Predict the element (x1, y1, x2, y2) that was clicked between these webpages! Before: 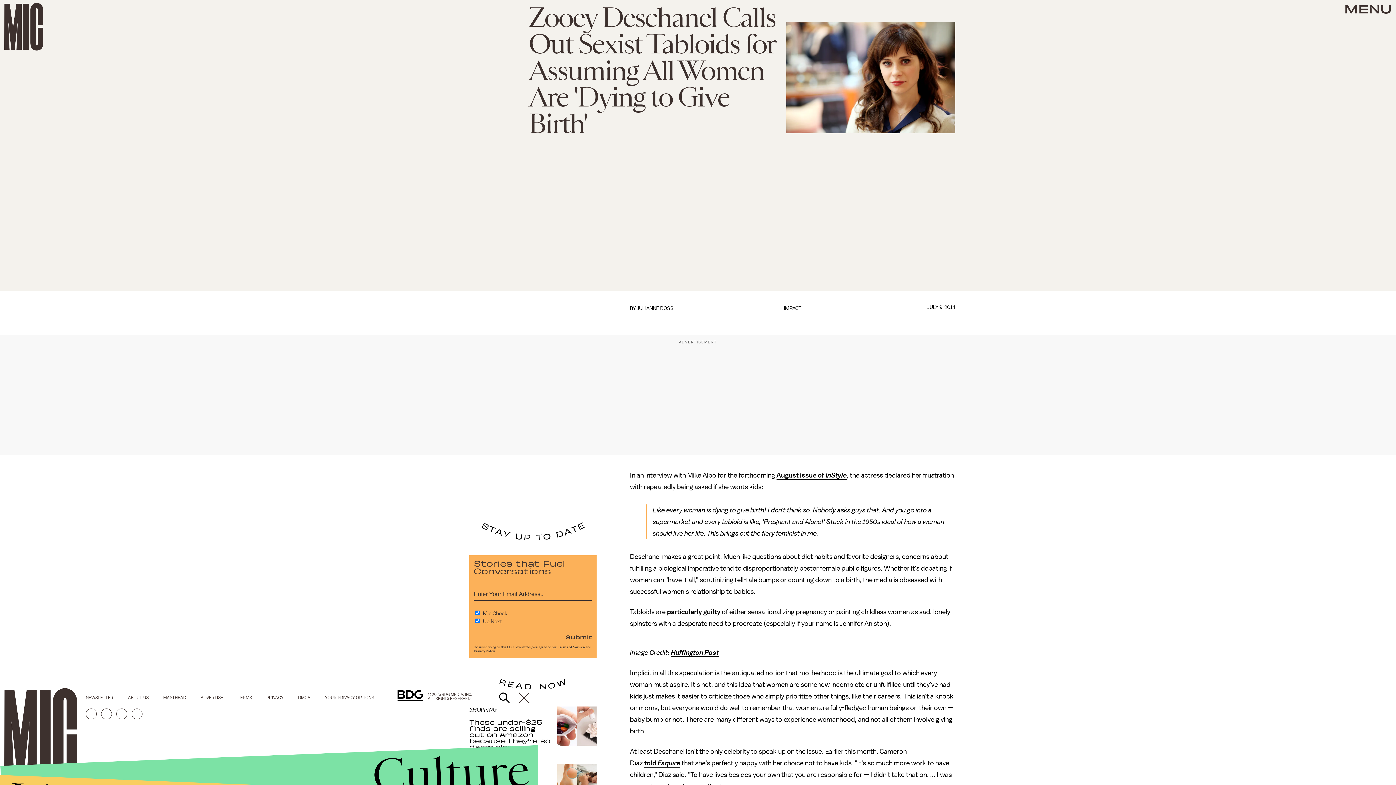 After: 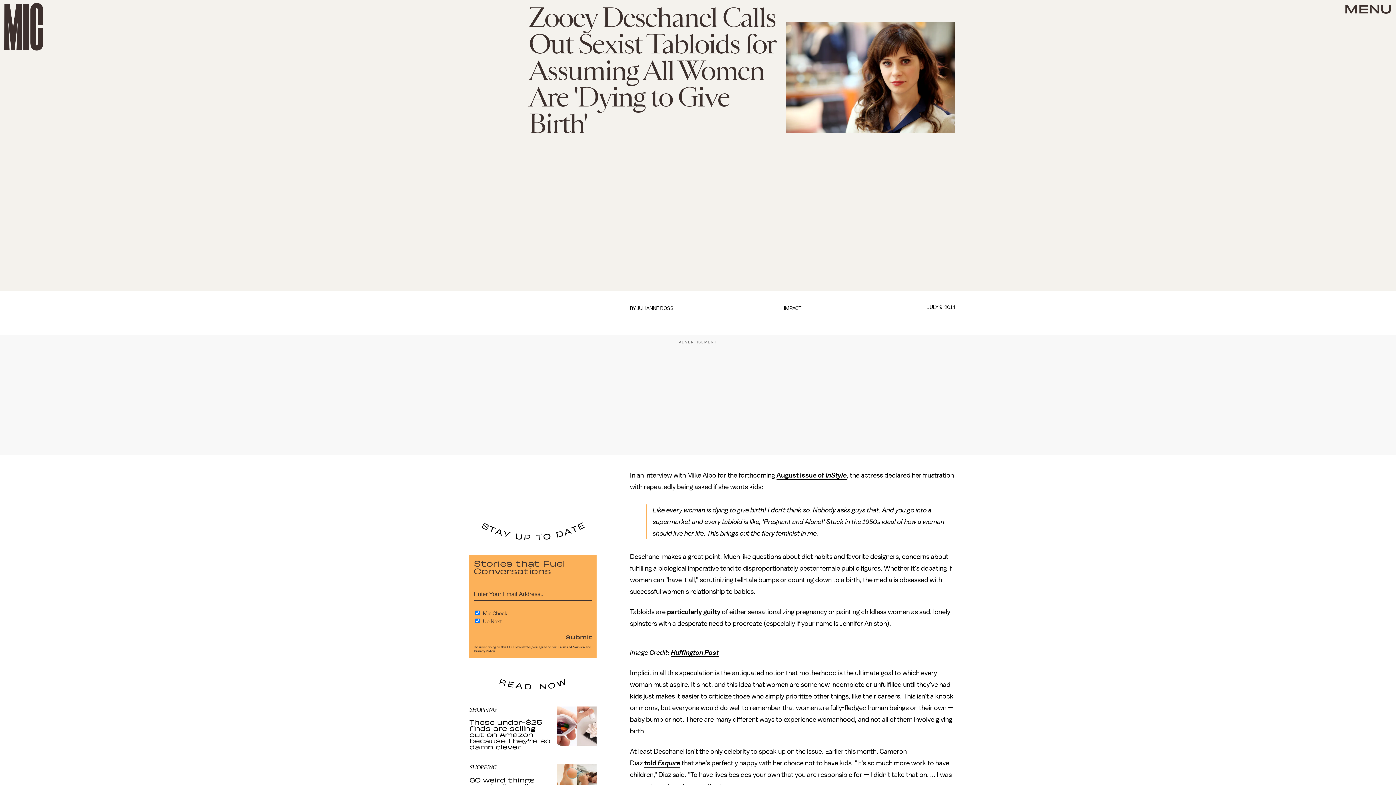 Action: bbox: (101, 708, 112, 719)